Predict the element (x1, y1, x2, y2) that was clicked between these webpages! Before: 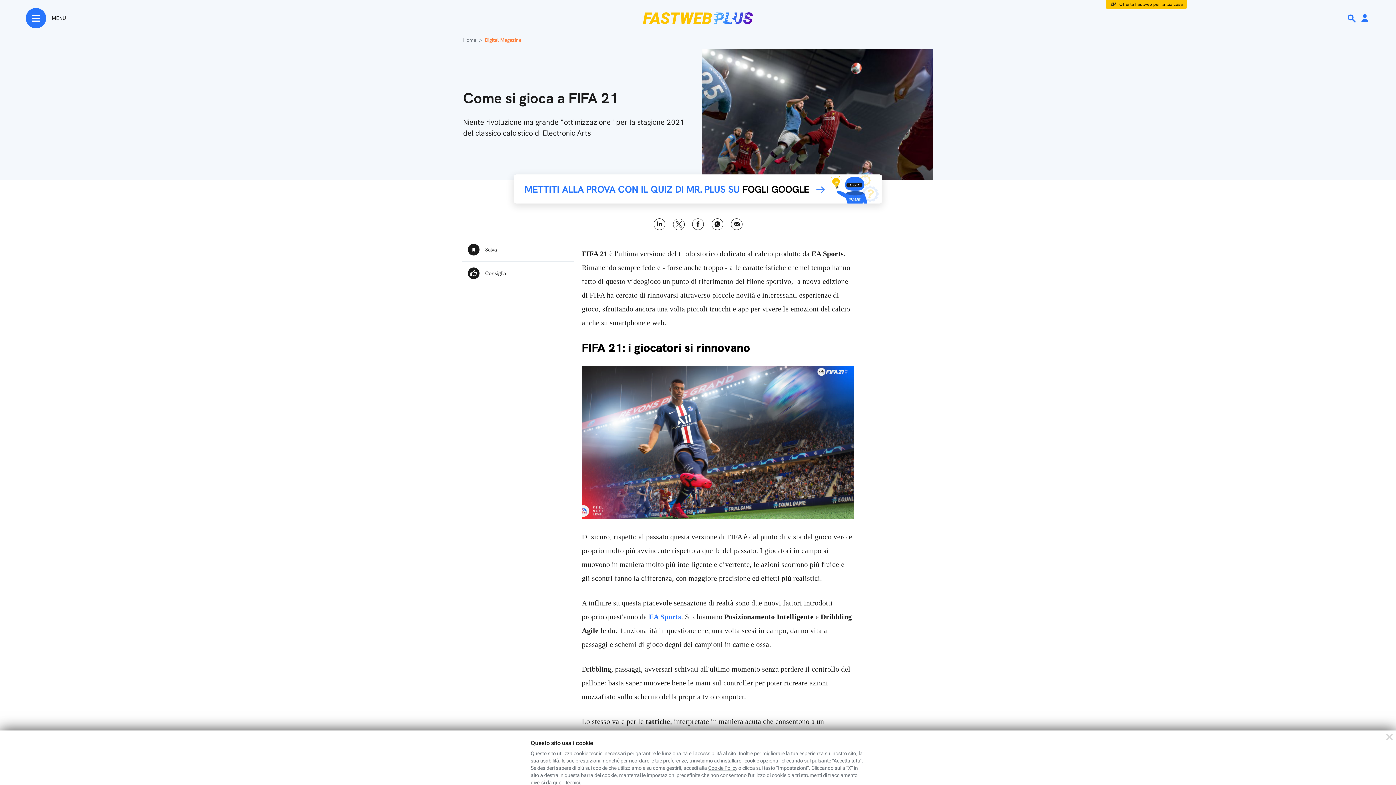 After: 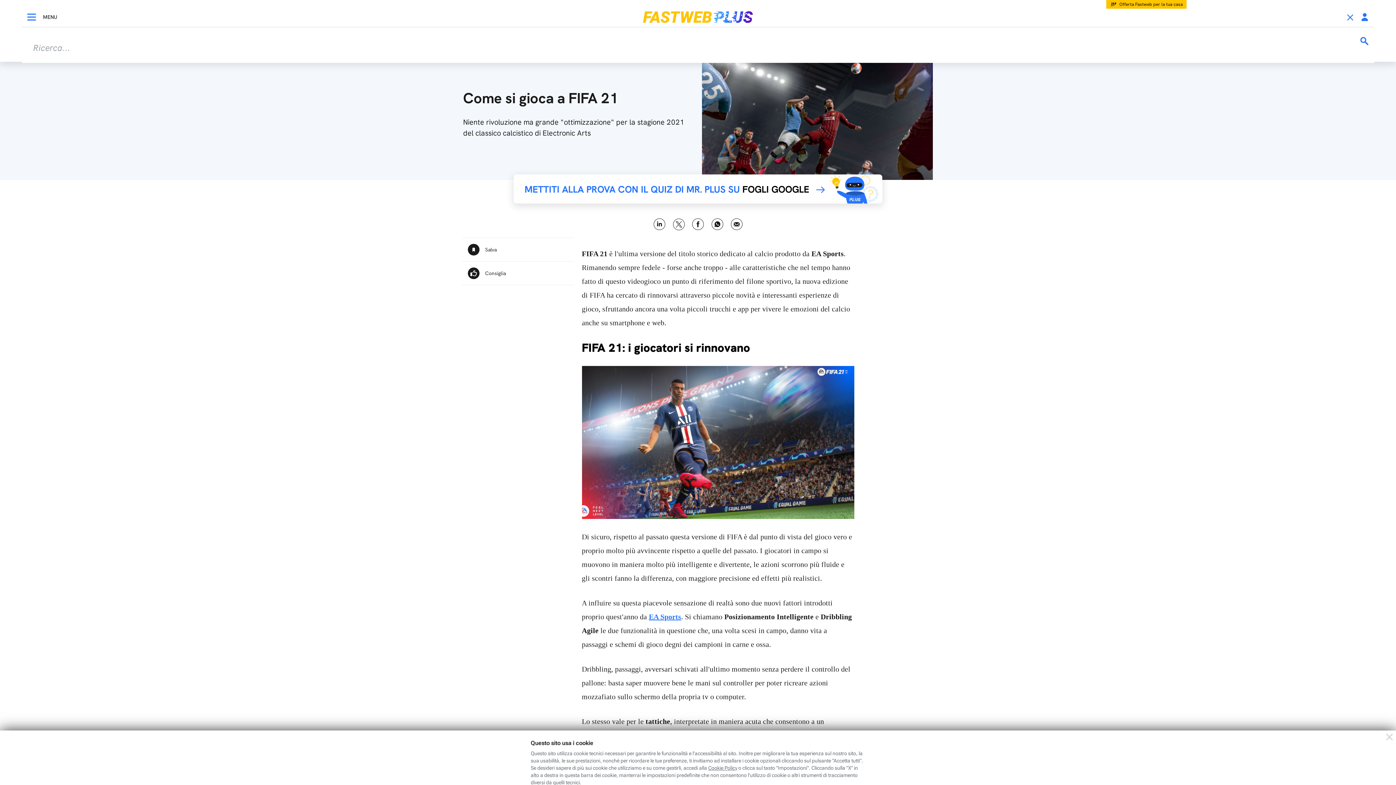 Action: label: Ricerca bbox: (1346, 12, 1359, 24)